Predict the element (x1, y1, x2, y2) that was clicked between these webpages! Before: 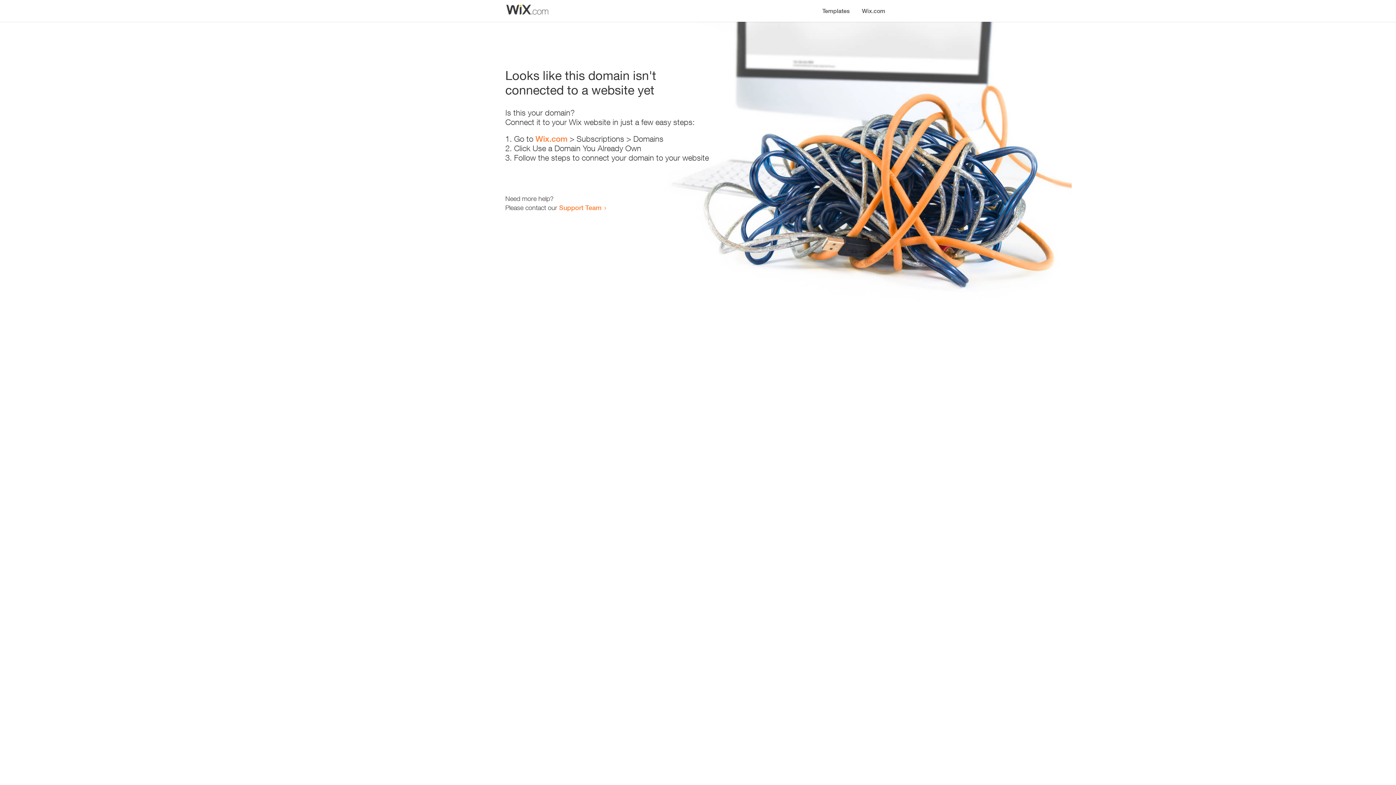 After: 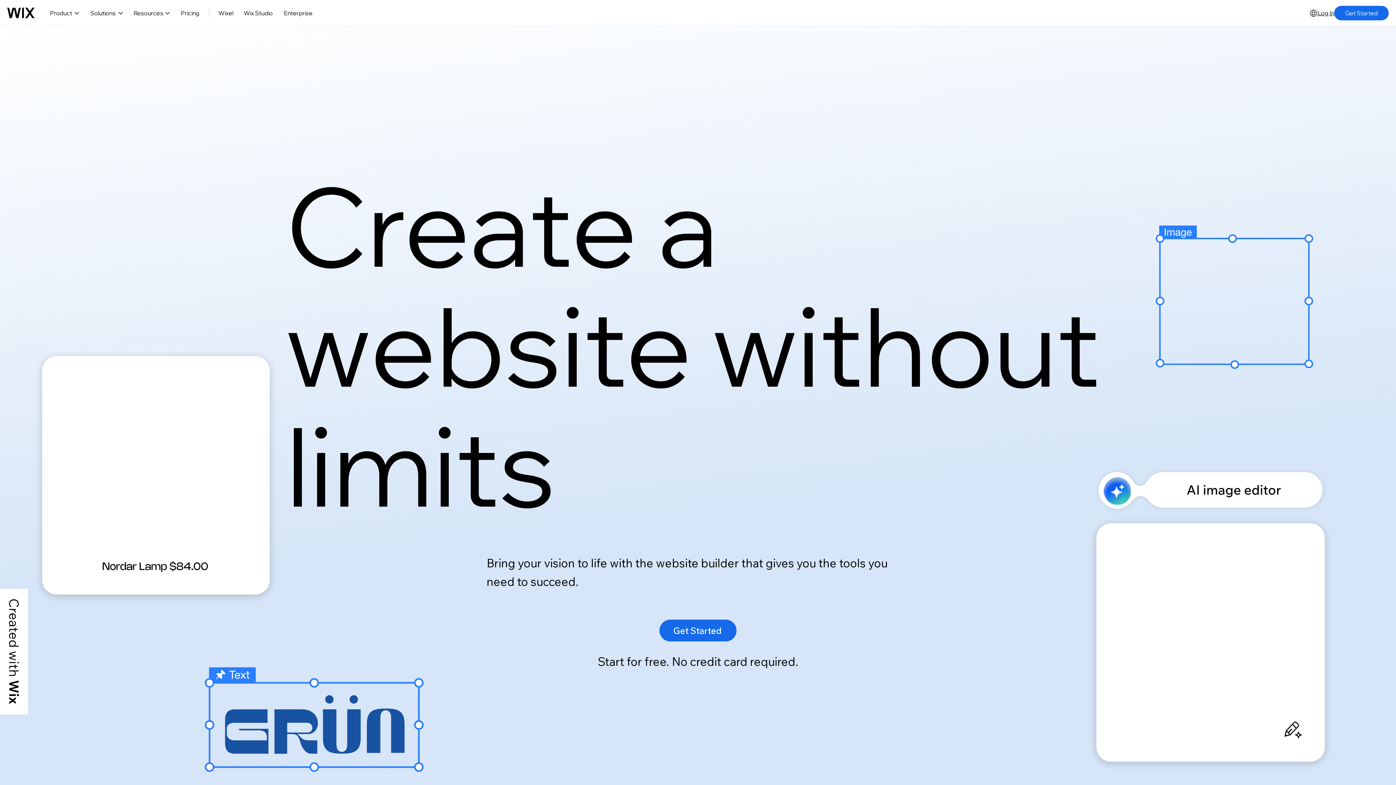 Action: label: Wix.com bbox: (535, 134, 567, 143)